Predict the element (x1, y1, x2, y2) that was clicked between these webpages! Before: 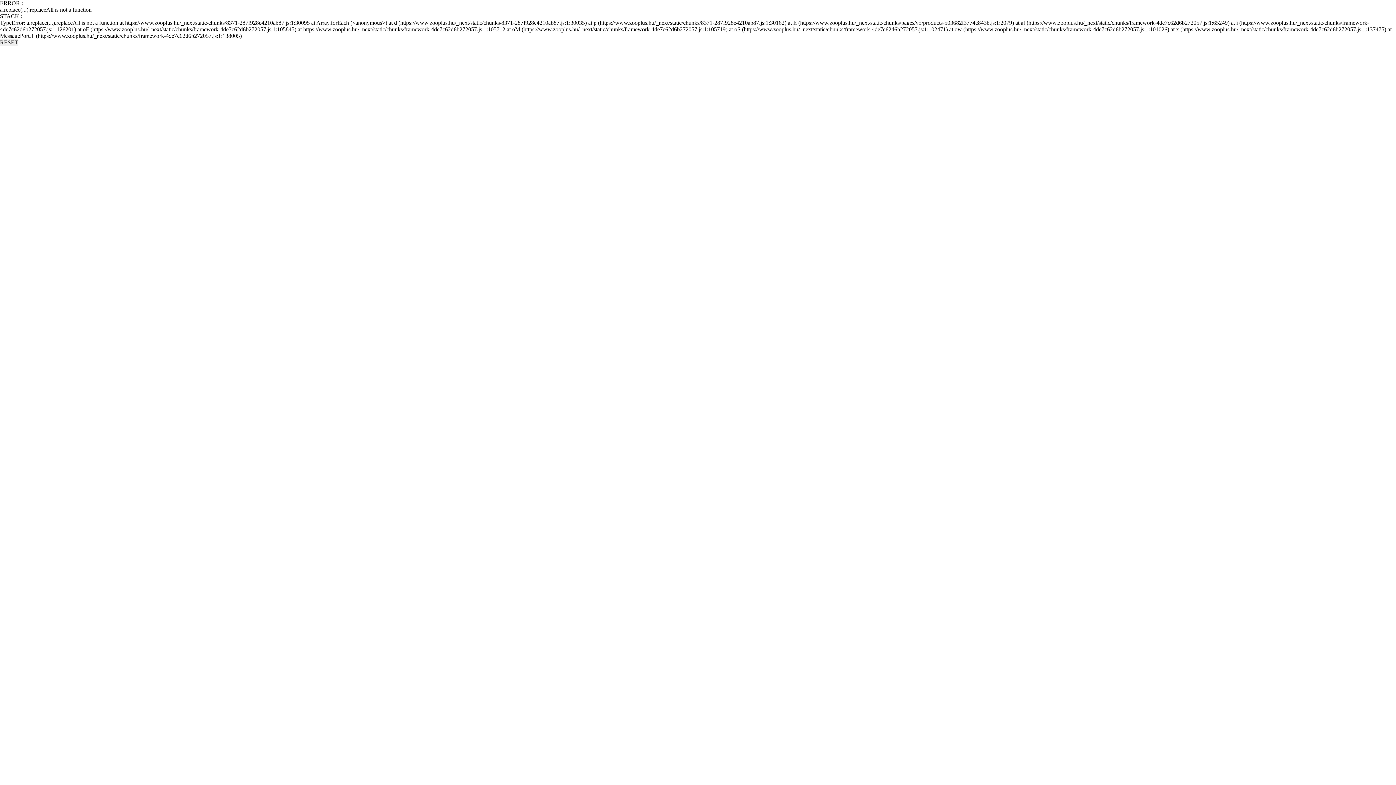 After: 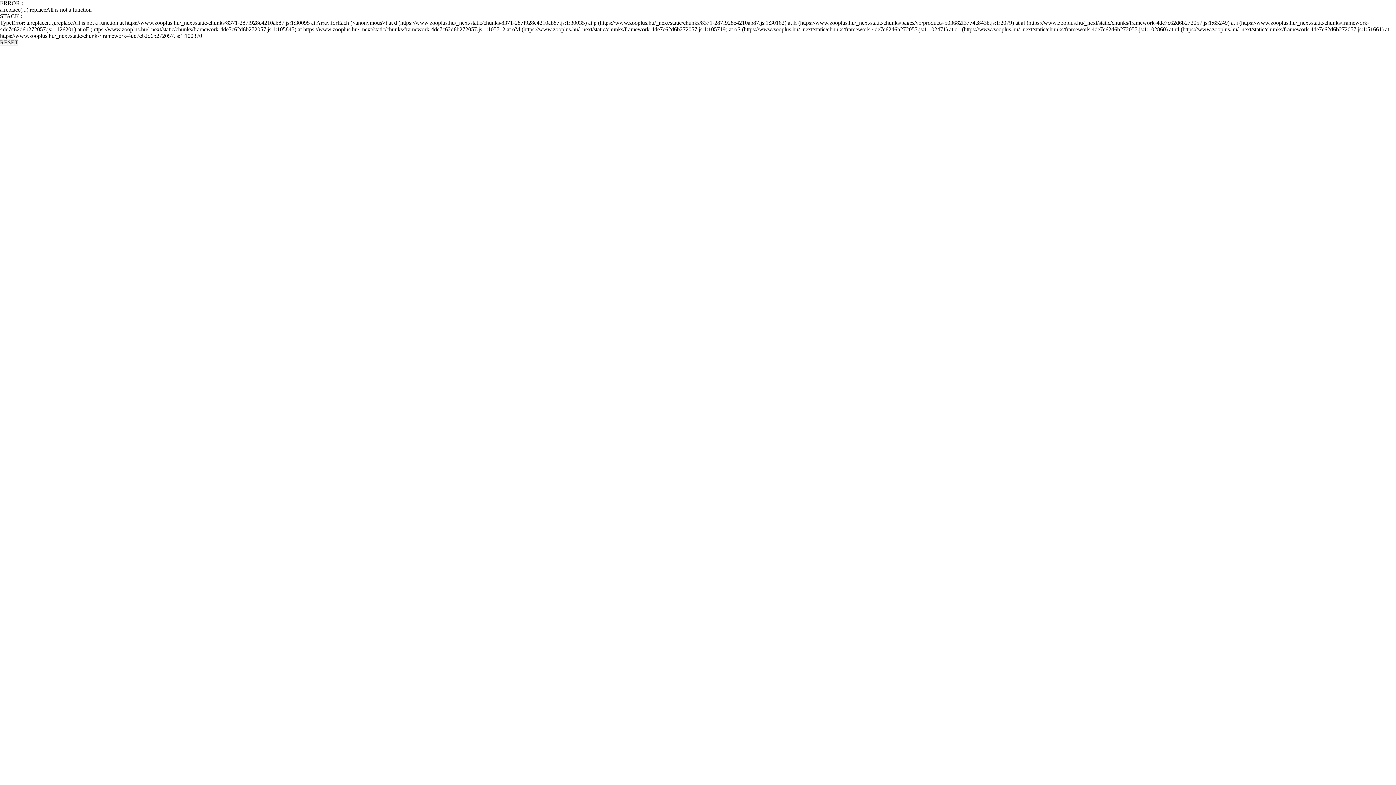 Action: label: RESET bbox: (0, 39, 18, 45)